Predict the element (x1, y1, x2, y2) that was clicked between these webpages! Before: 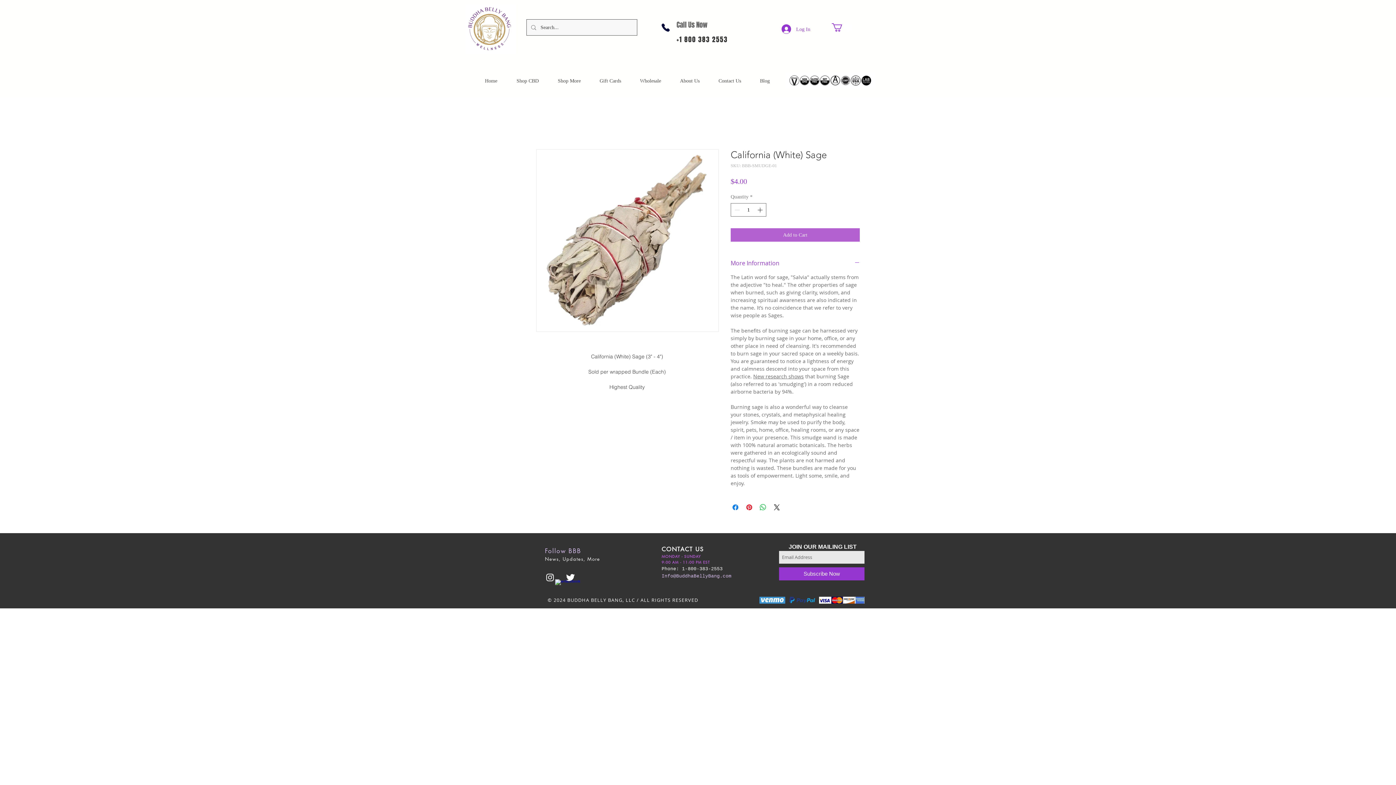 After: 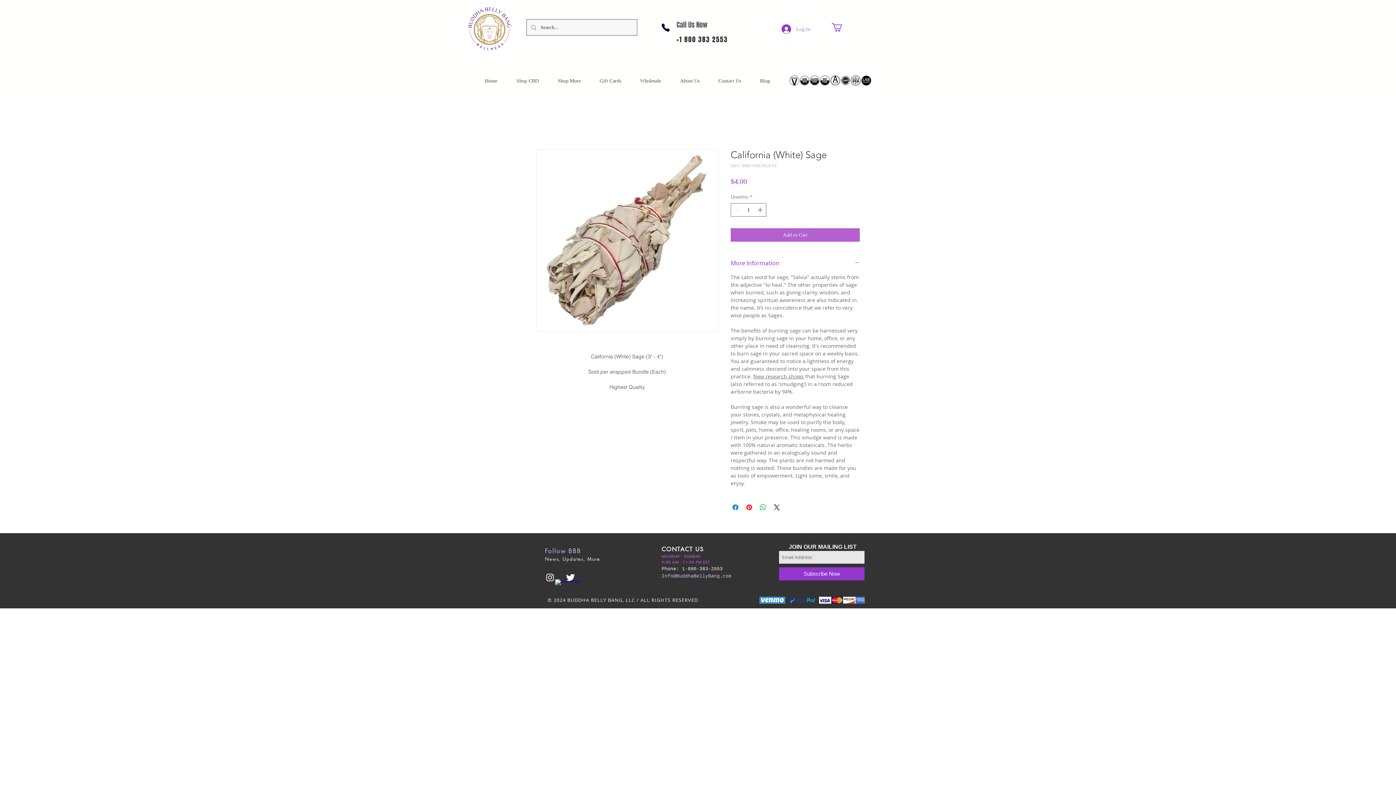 Action: label: Log In bbox: (776, 22, 815, 36)